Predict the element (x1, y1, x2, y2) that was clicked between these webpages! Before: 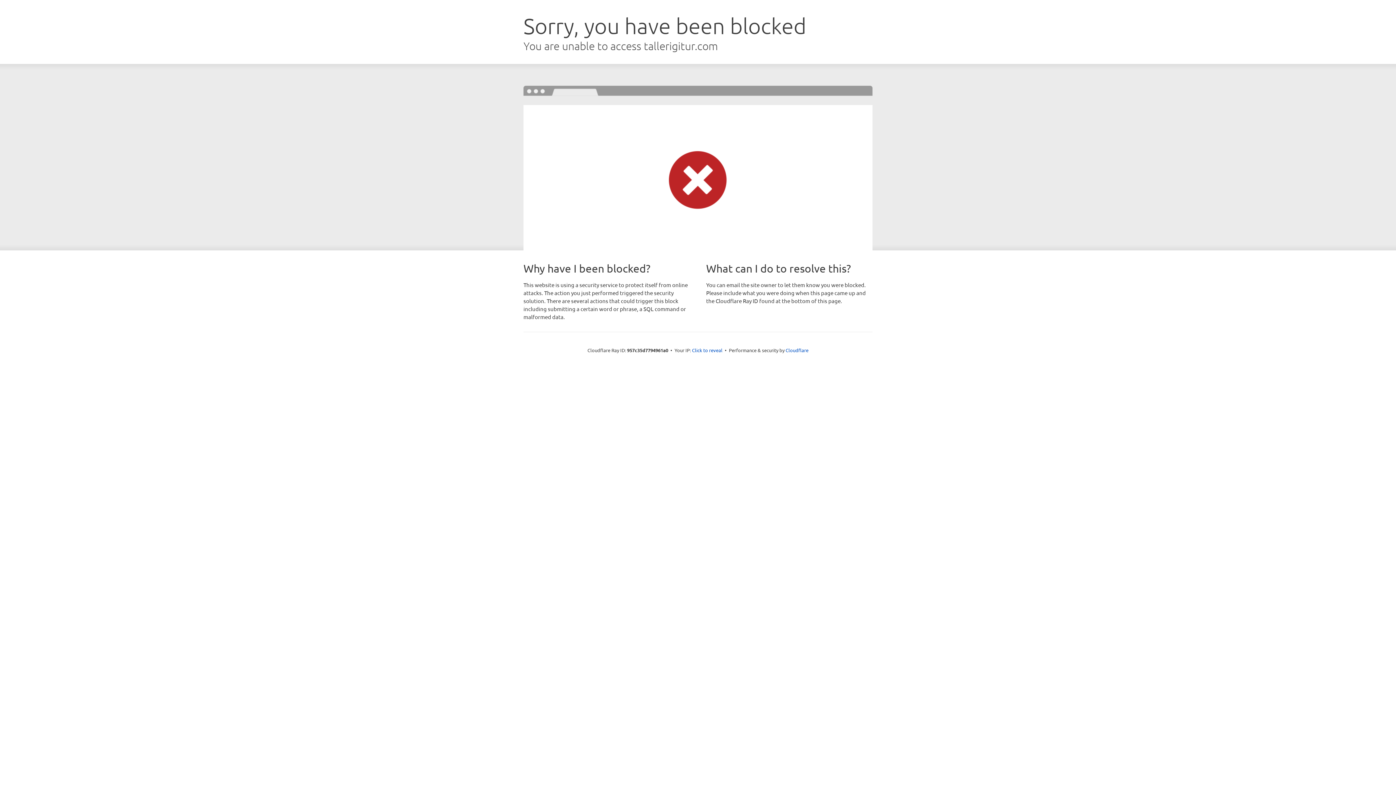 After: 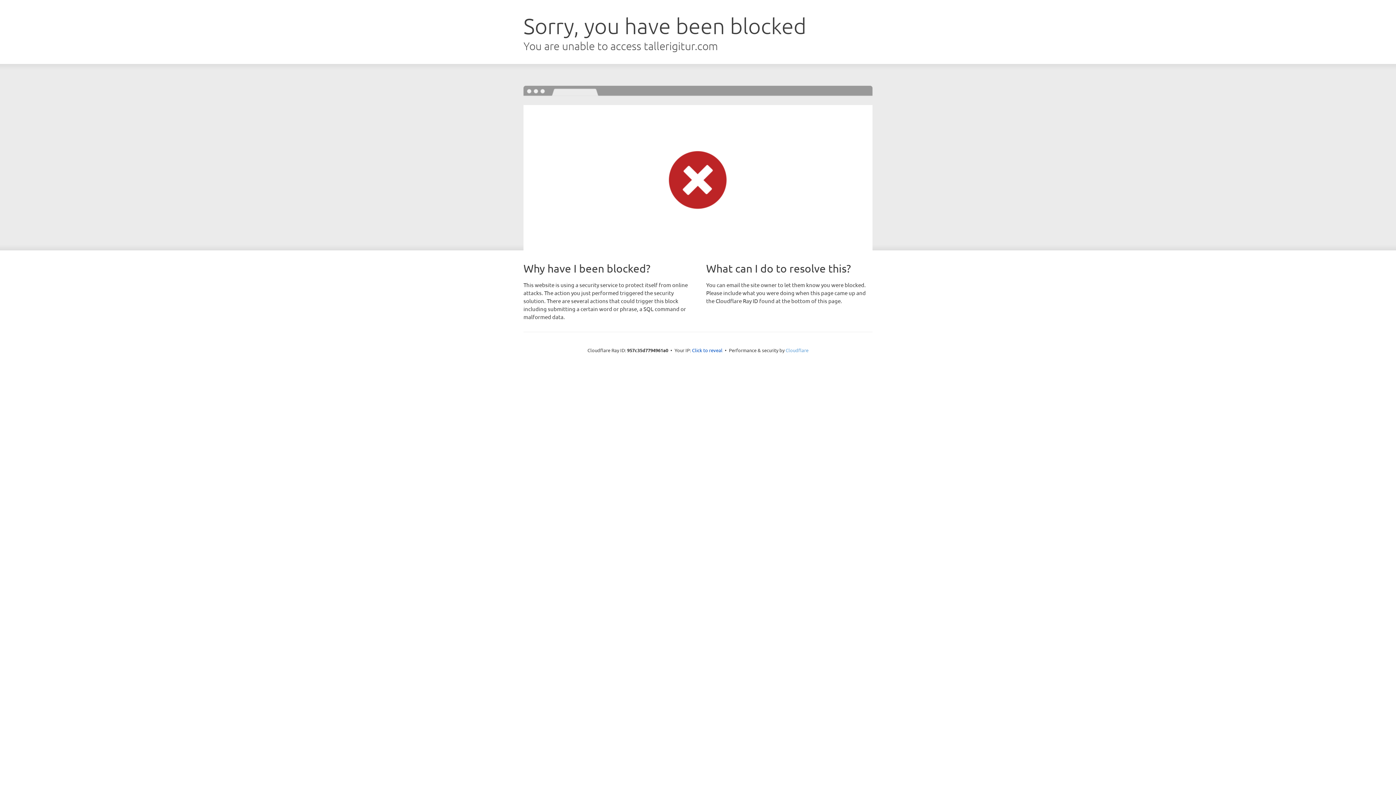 Action: bbox: (785, 347, 808, 353) label: Cloudflare